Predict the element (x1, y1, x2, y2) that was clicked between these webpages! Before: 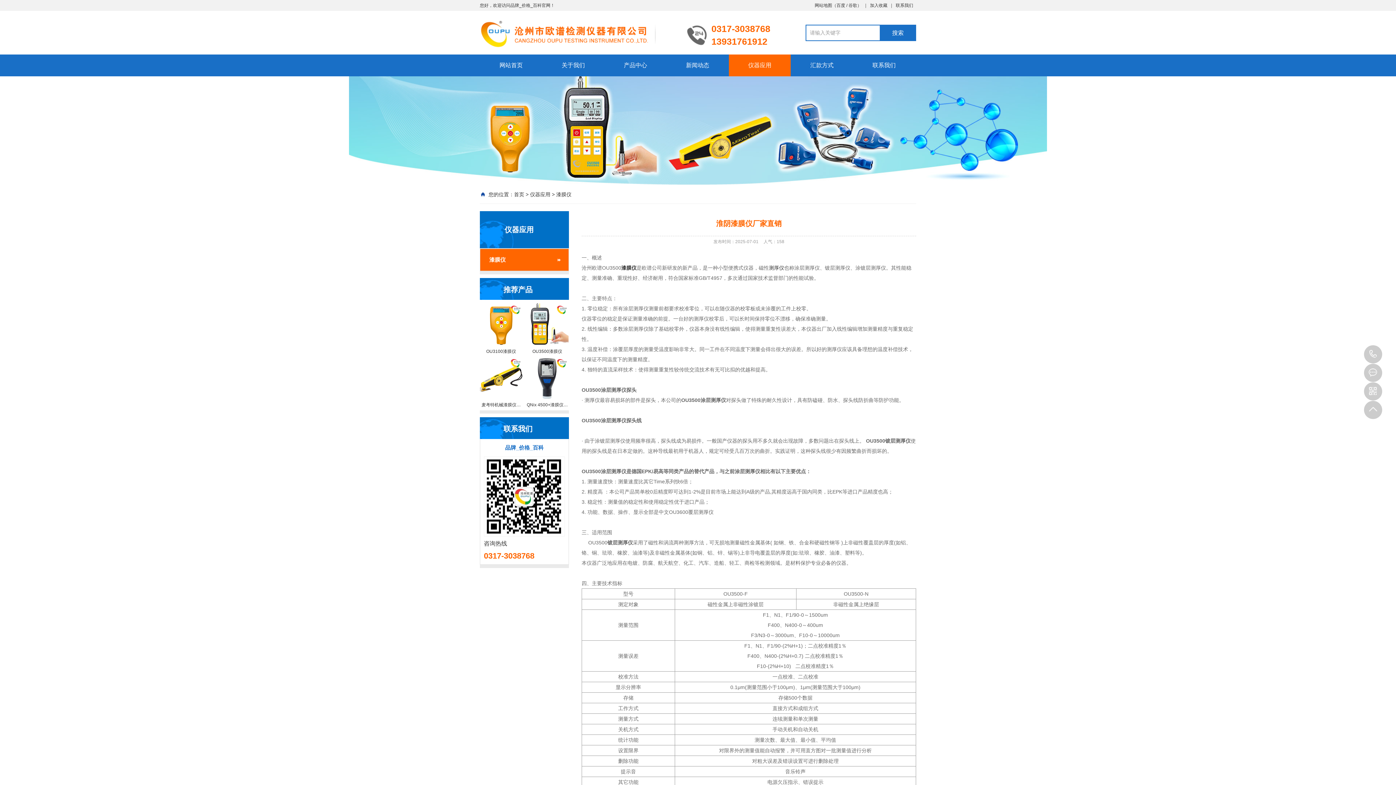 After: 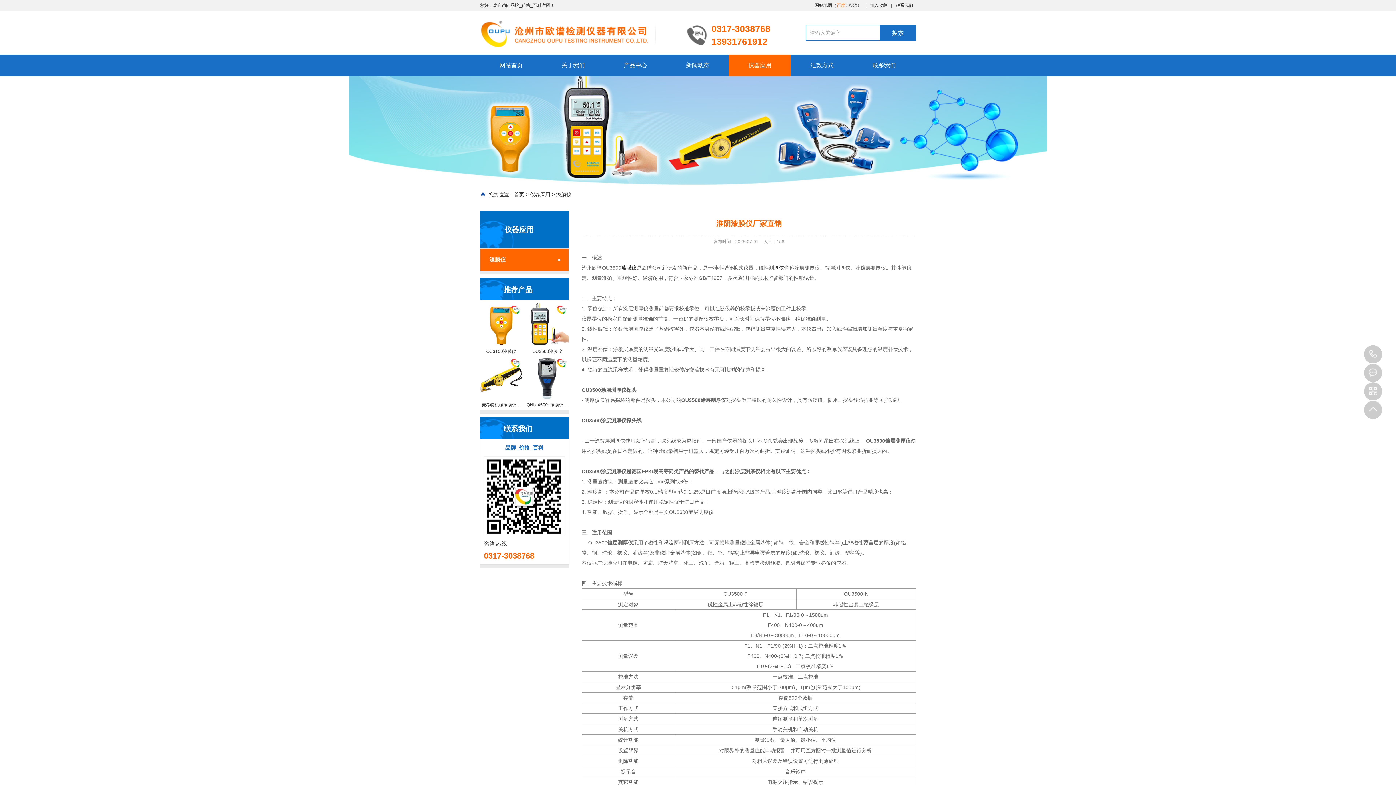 Action: label: 百度 bbox: (836, 2, 845, 8)